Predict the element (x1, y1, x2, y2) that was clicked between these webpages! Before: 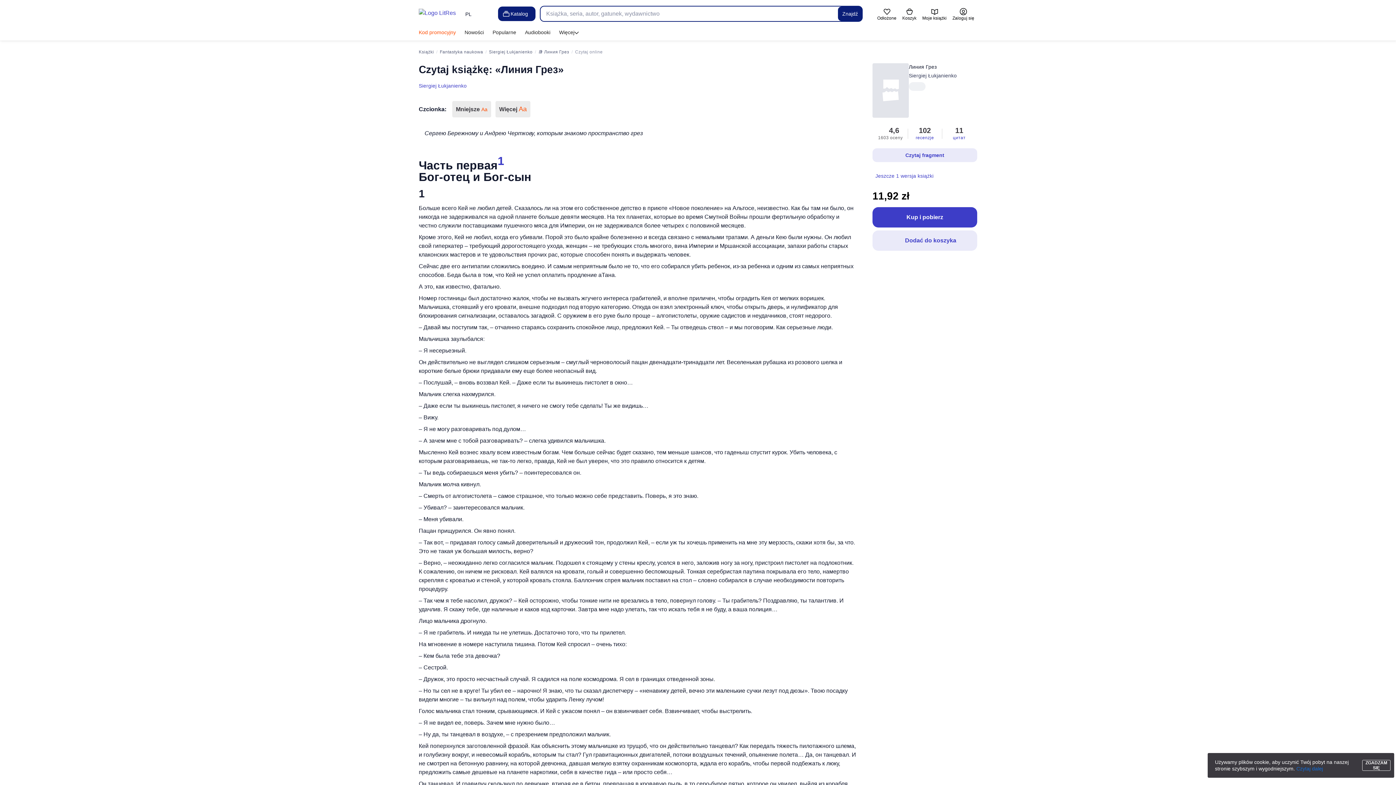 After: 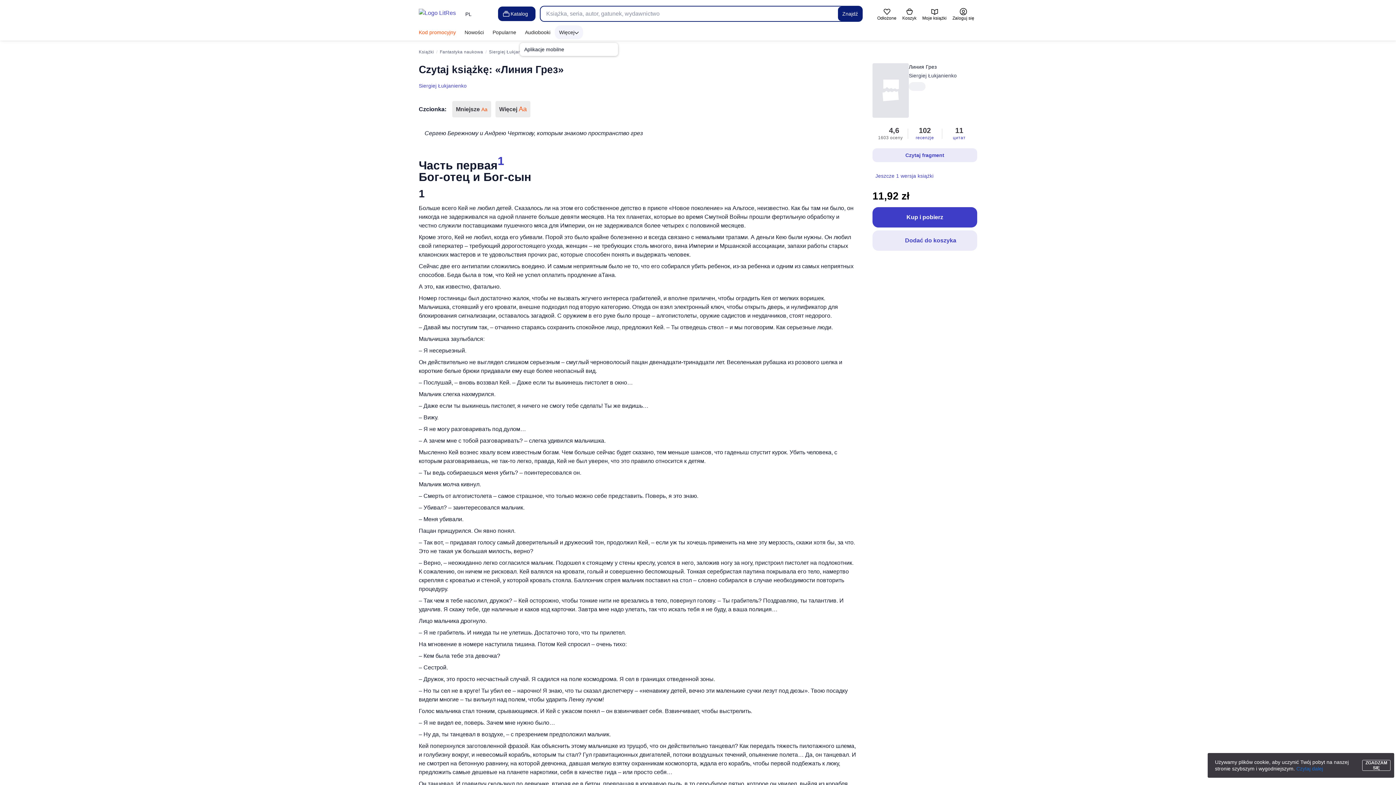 Action: label: Więcej bbox: (559, 28, 574, 36)